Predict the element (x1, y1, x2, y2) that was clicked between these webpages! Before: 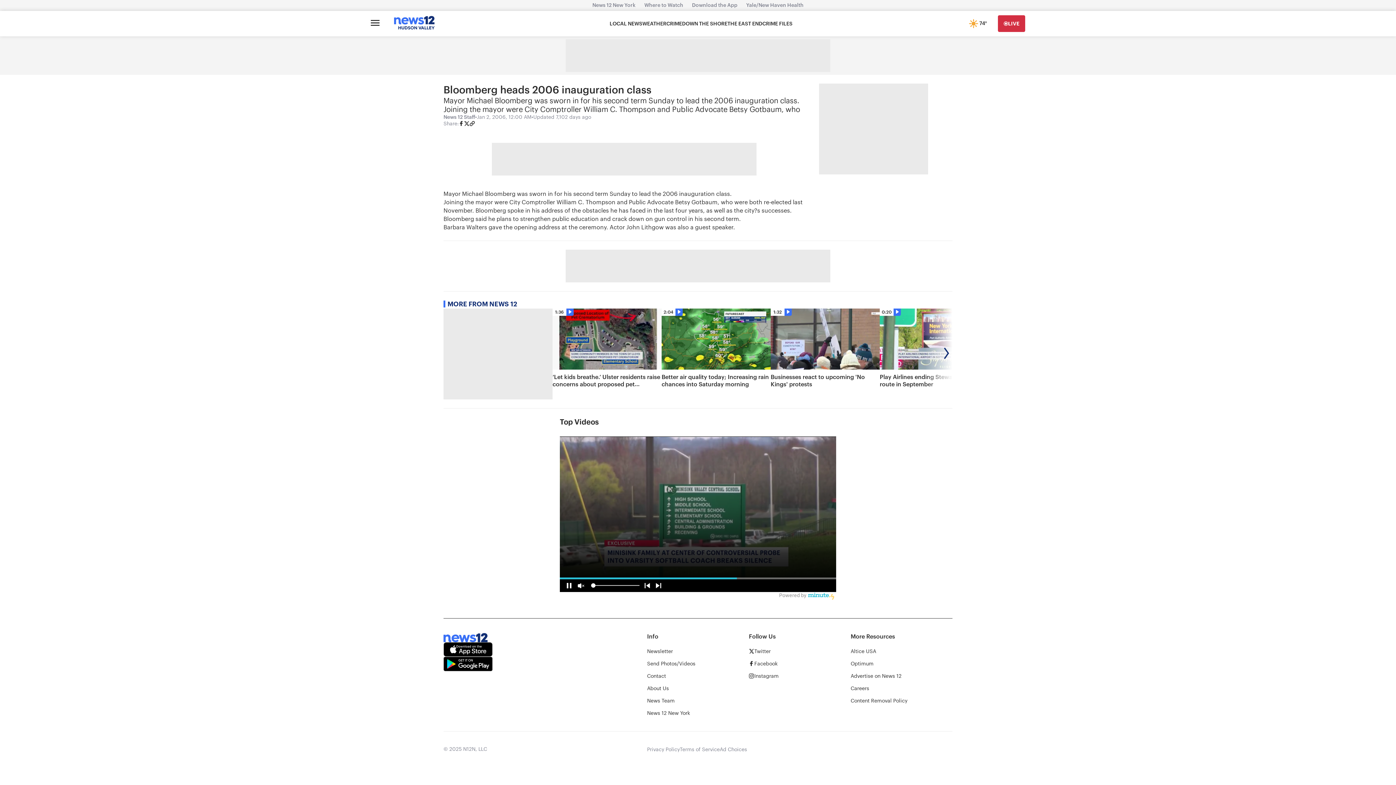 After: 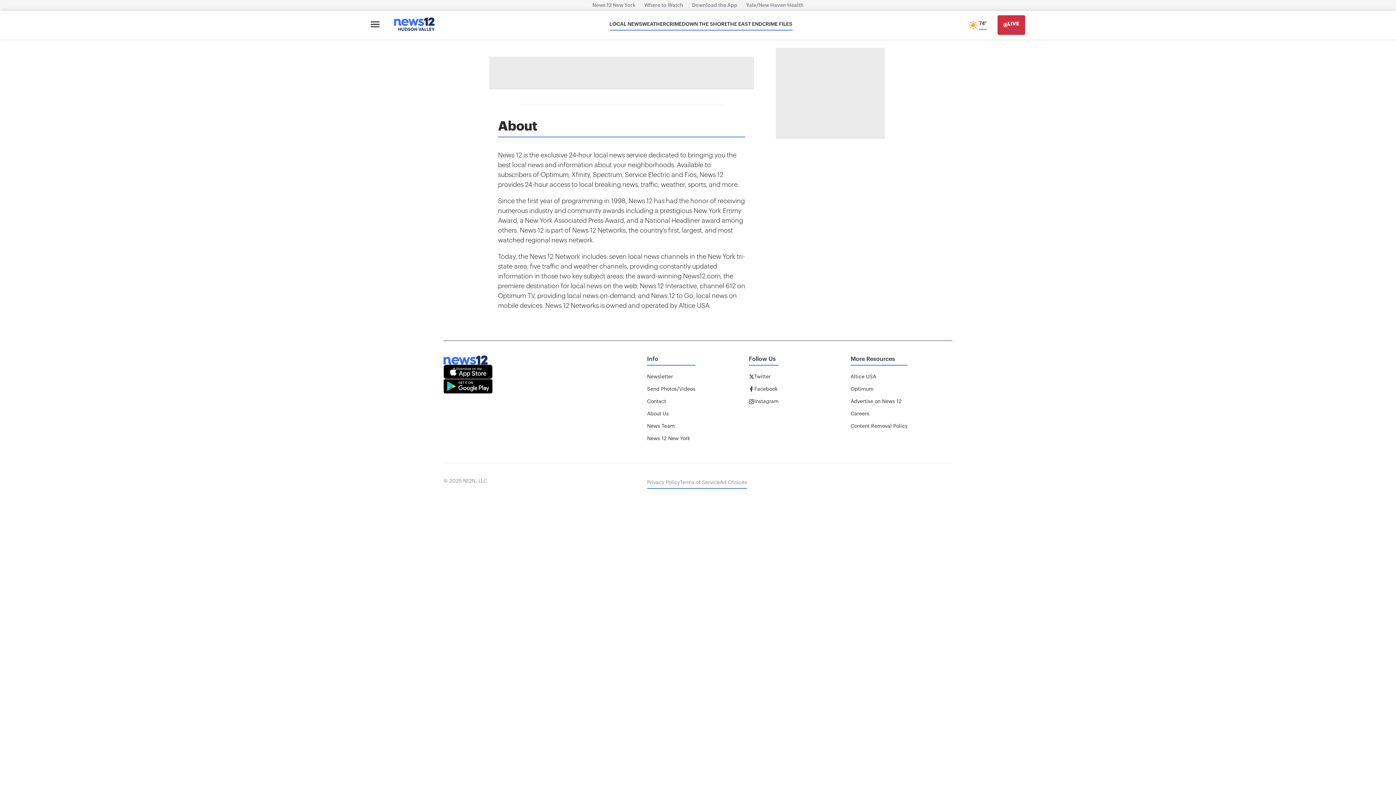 Action: label: About Us bbox: (647, 685, 669, 692)